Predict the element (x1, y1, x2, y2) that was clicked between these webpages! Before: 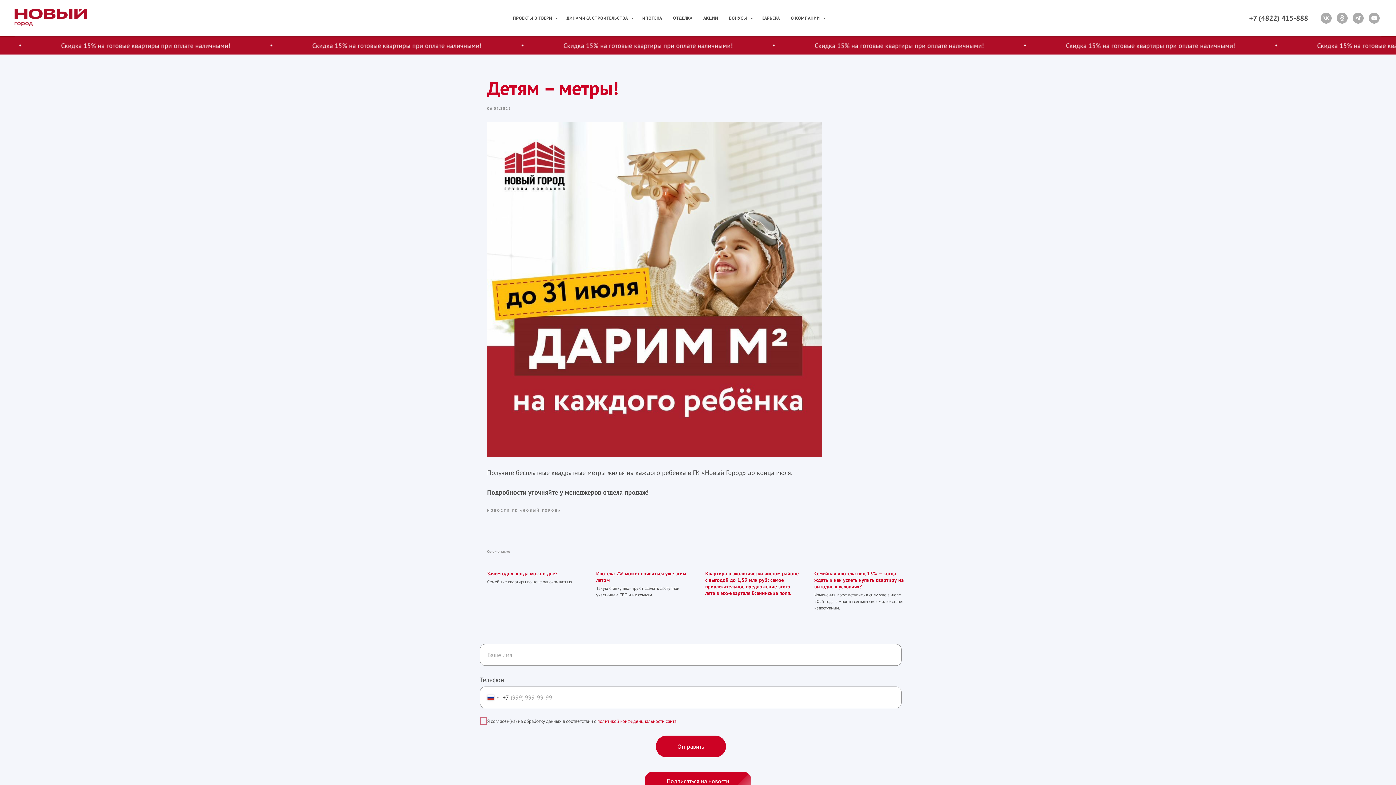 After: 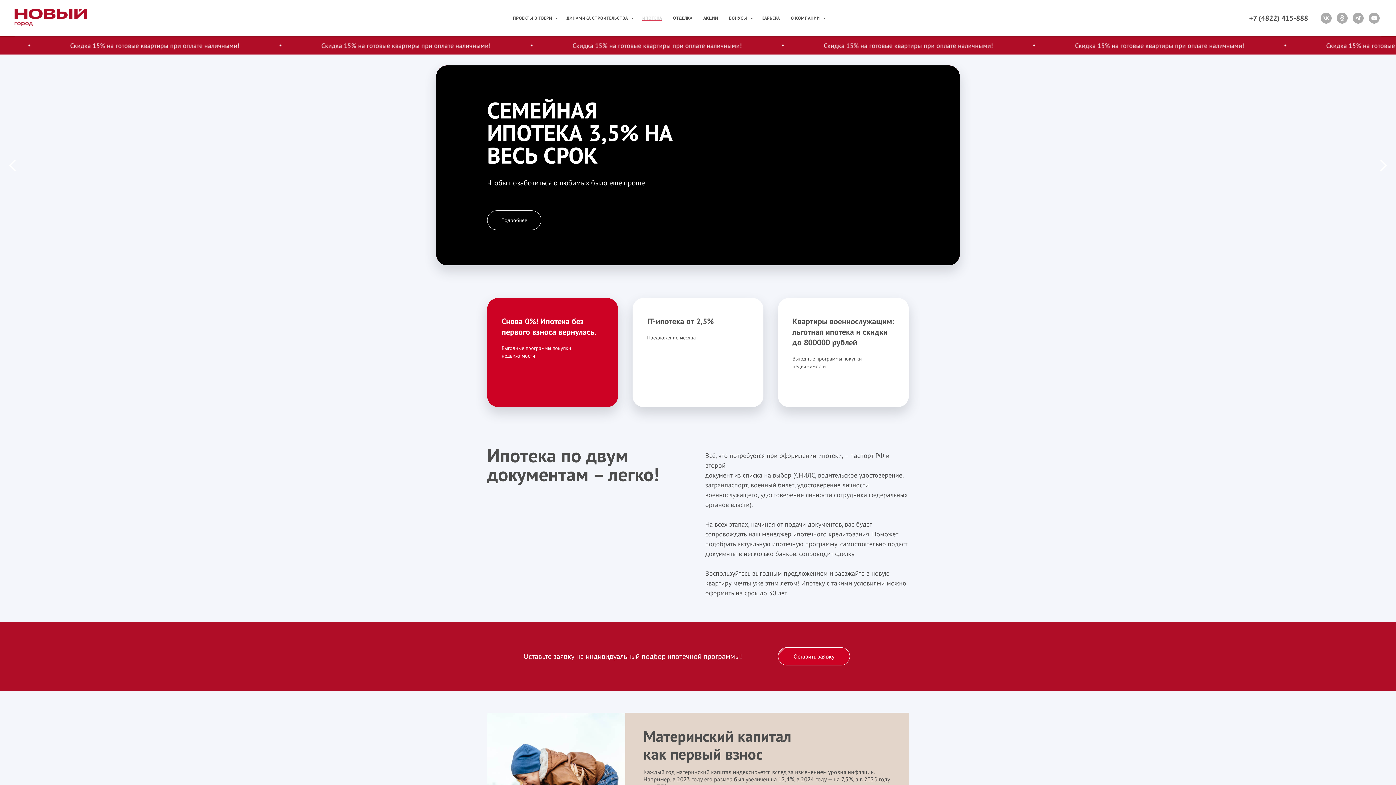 Action: label: ИПОТЕКА bbox: (642, 15, 662, 20)